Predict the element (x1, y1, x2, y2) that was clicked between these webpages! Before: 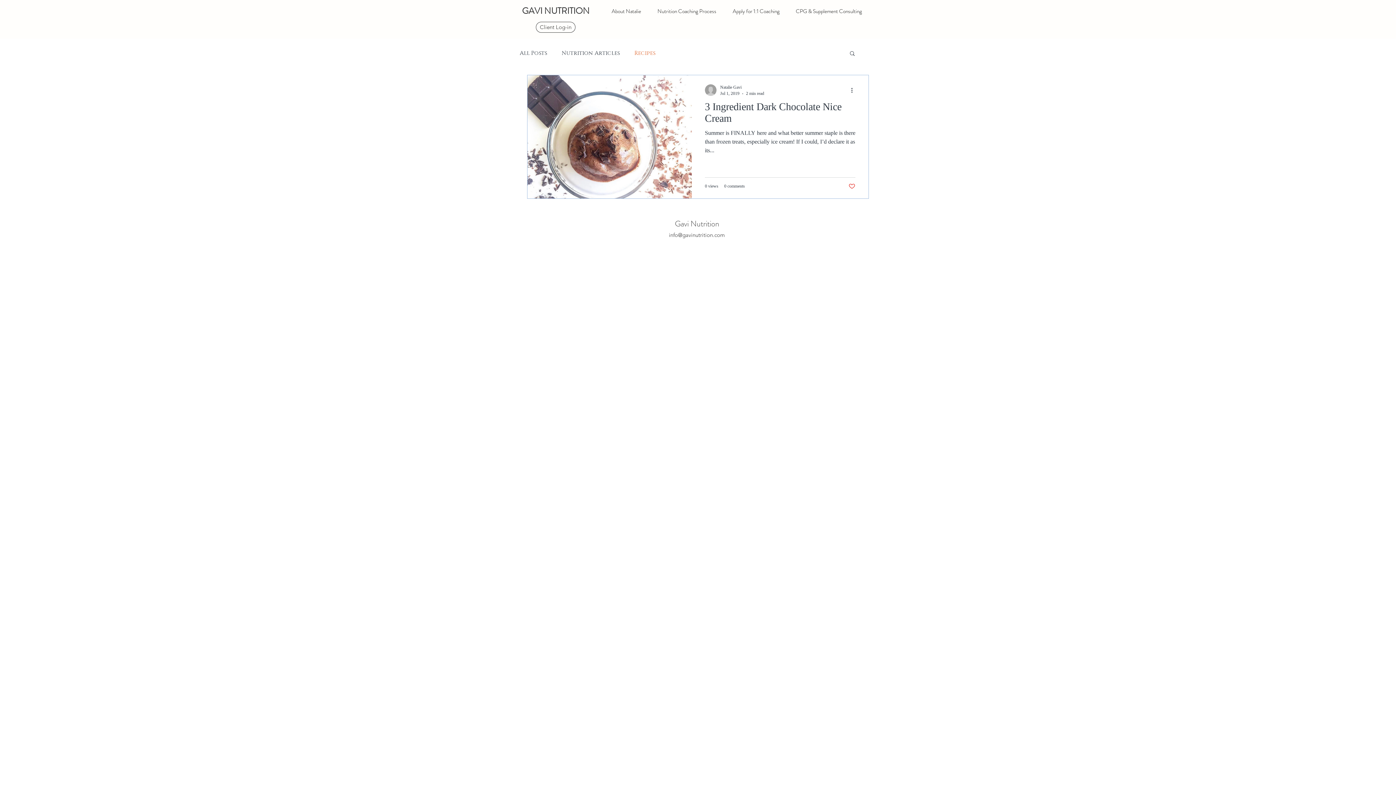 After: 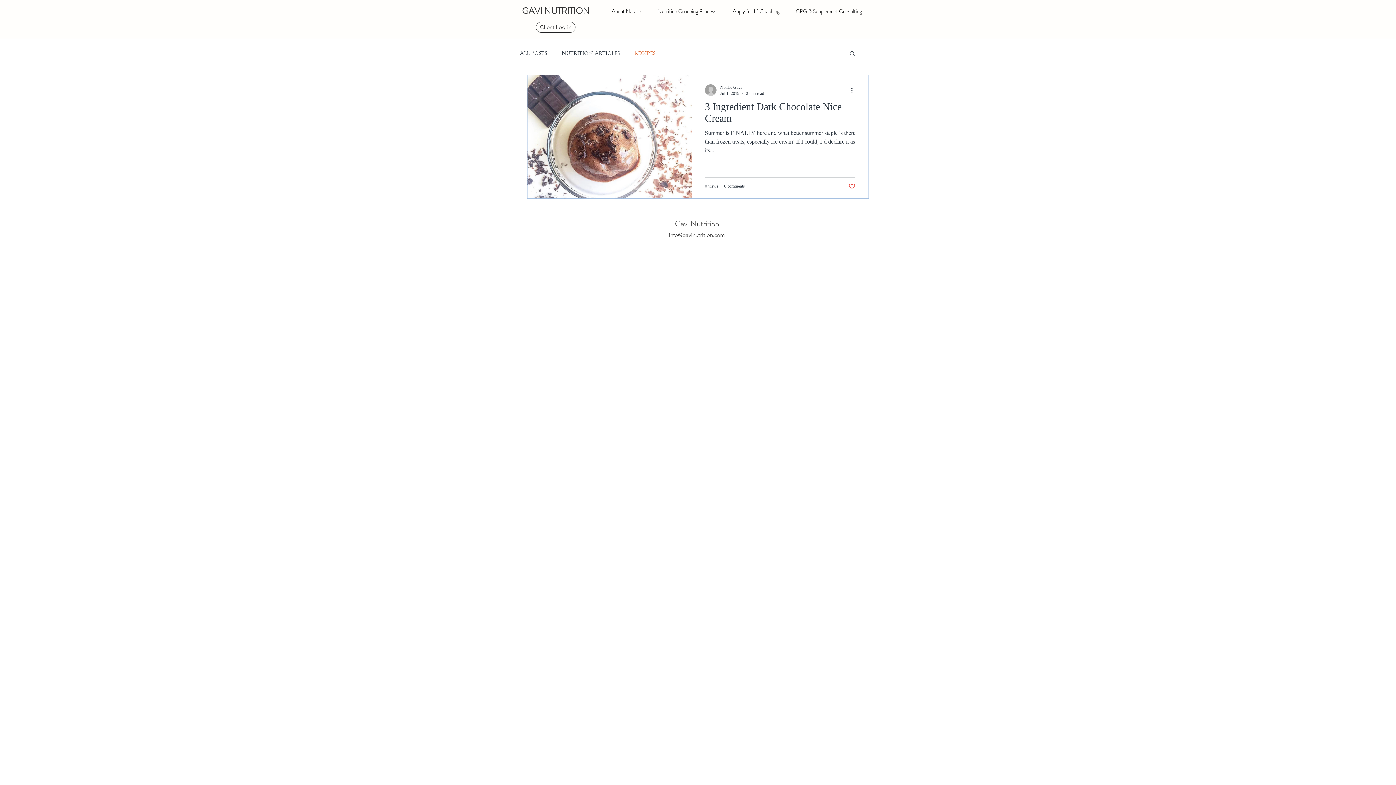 Action: label: Search bbox: (849, 50, 856, 57)